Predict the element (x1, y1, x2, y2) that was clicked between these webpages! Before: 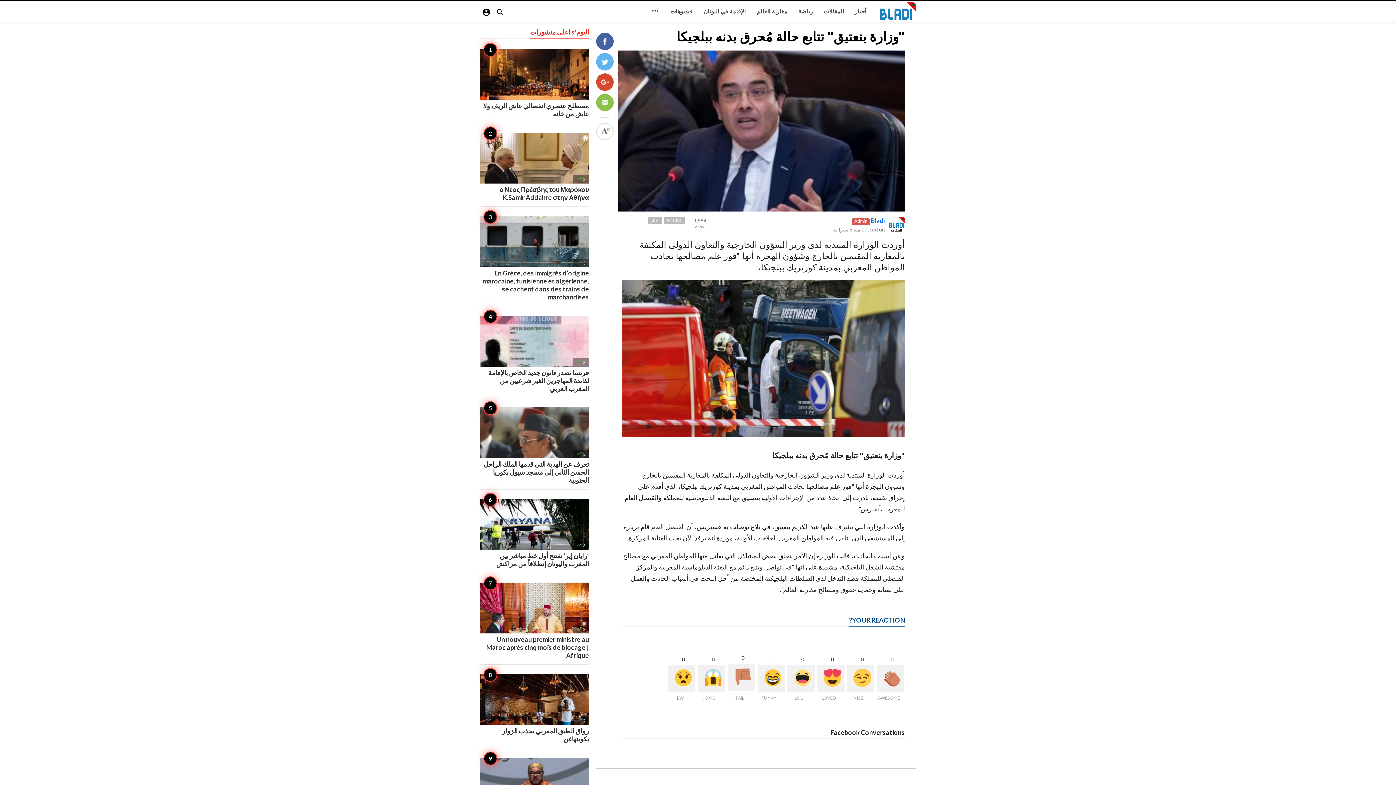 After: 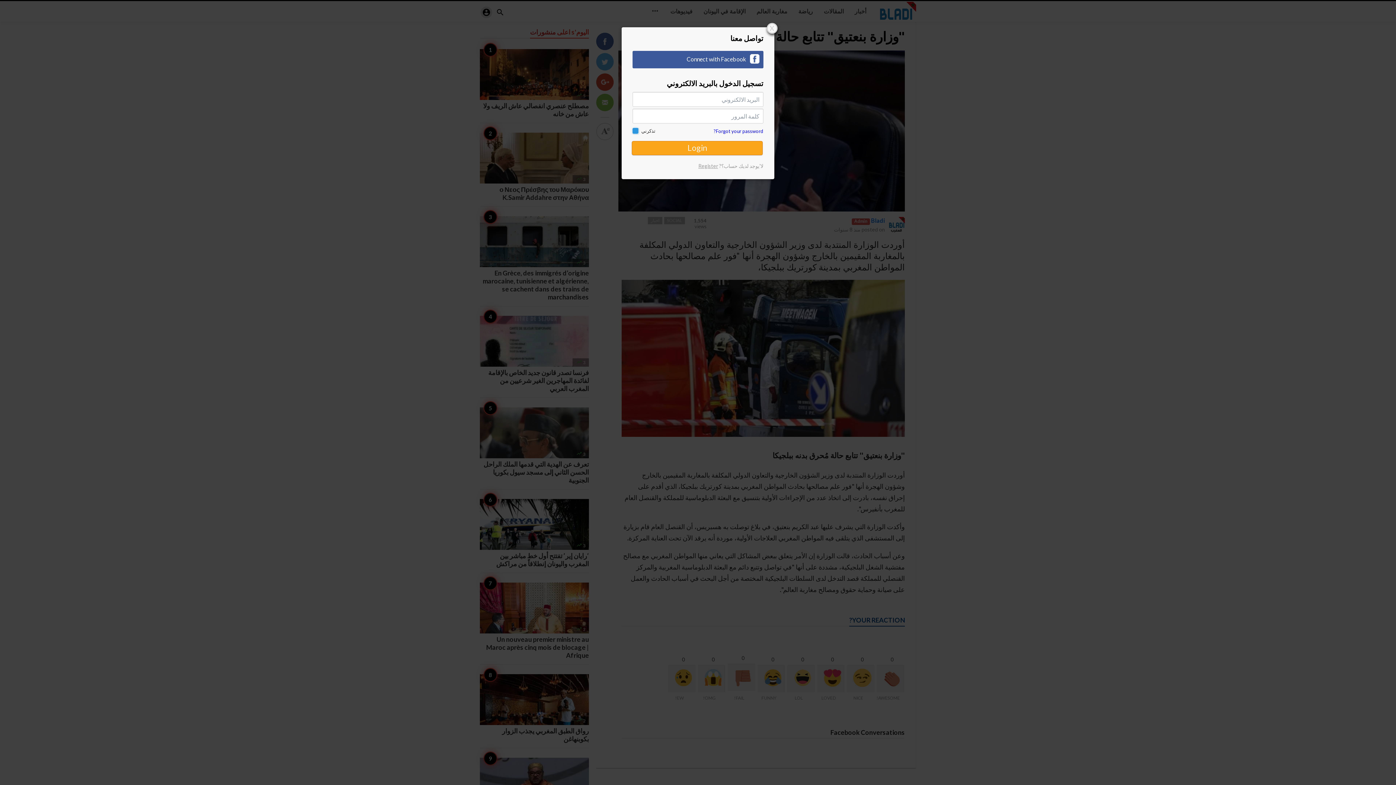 Action: label:  bbox: (480, 6, 492, 18)